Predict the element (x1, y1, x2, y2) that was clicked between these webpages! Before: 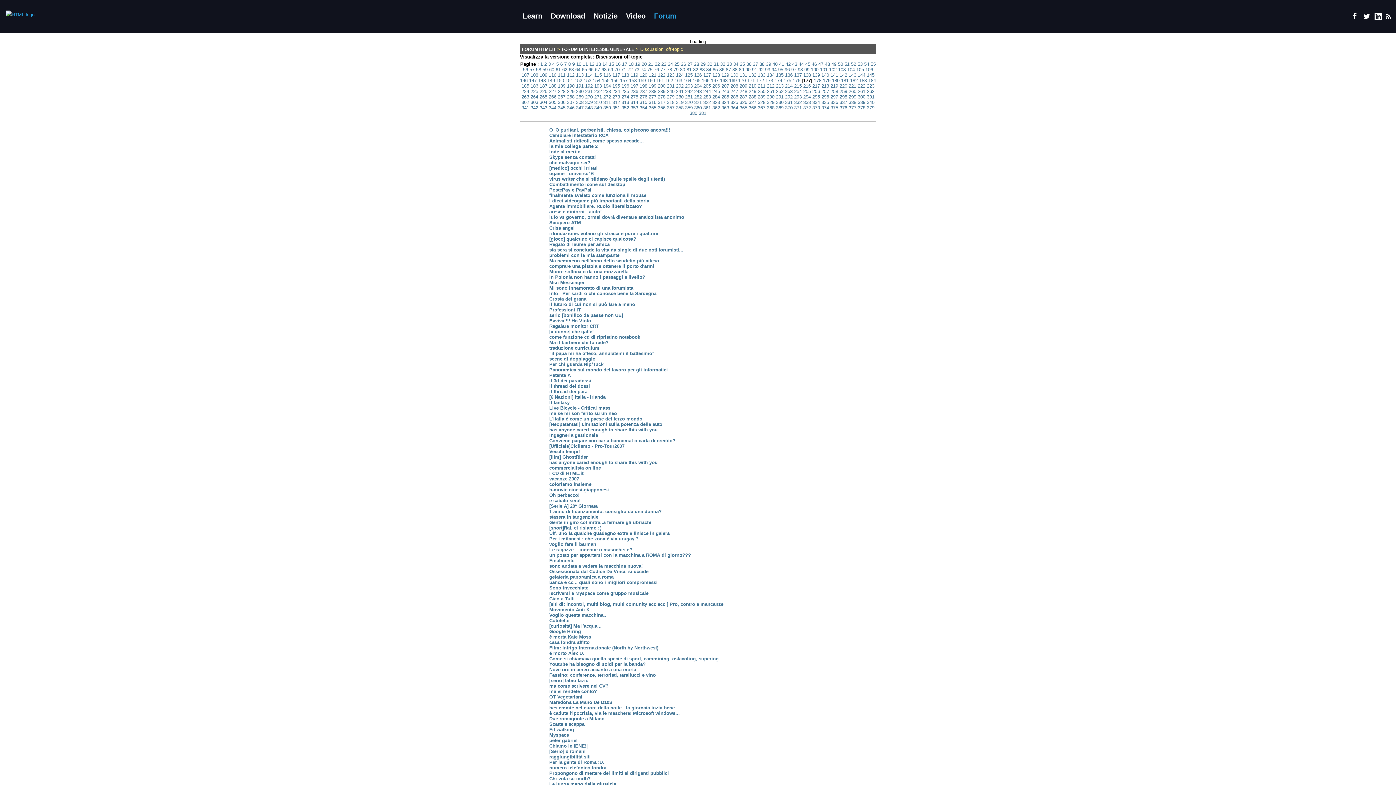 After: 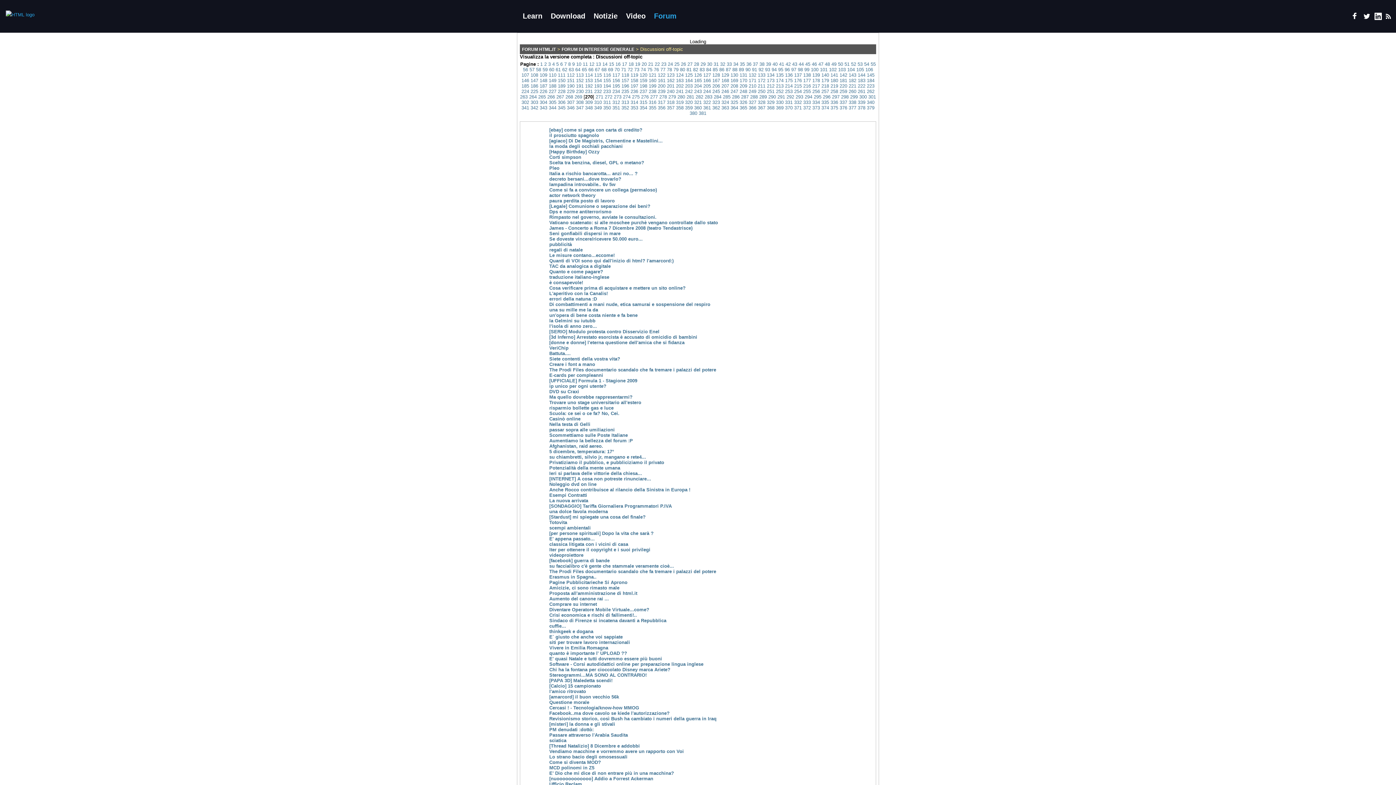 Action: label: 270 bbox: (585, 94, 592, 99)